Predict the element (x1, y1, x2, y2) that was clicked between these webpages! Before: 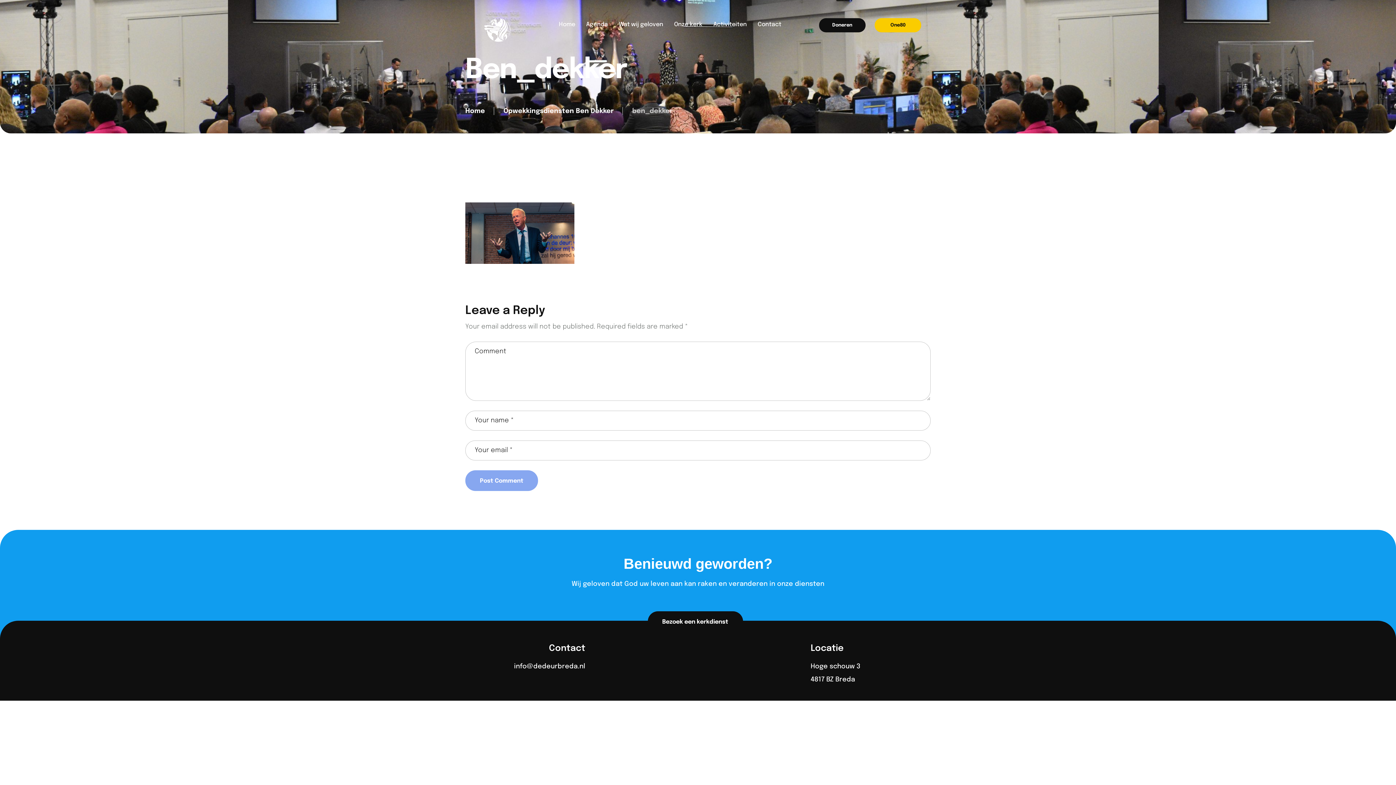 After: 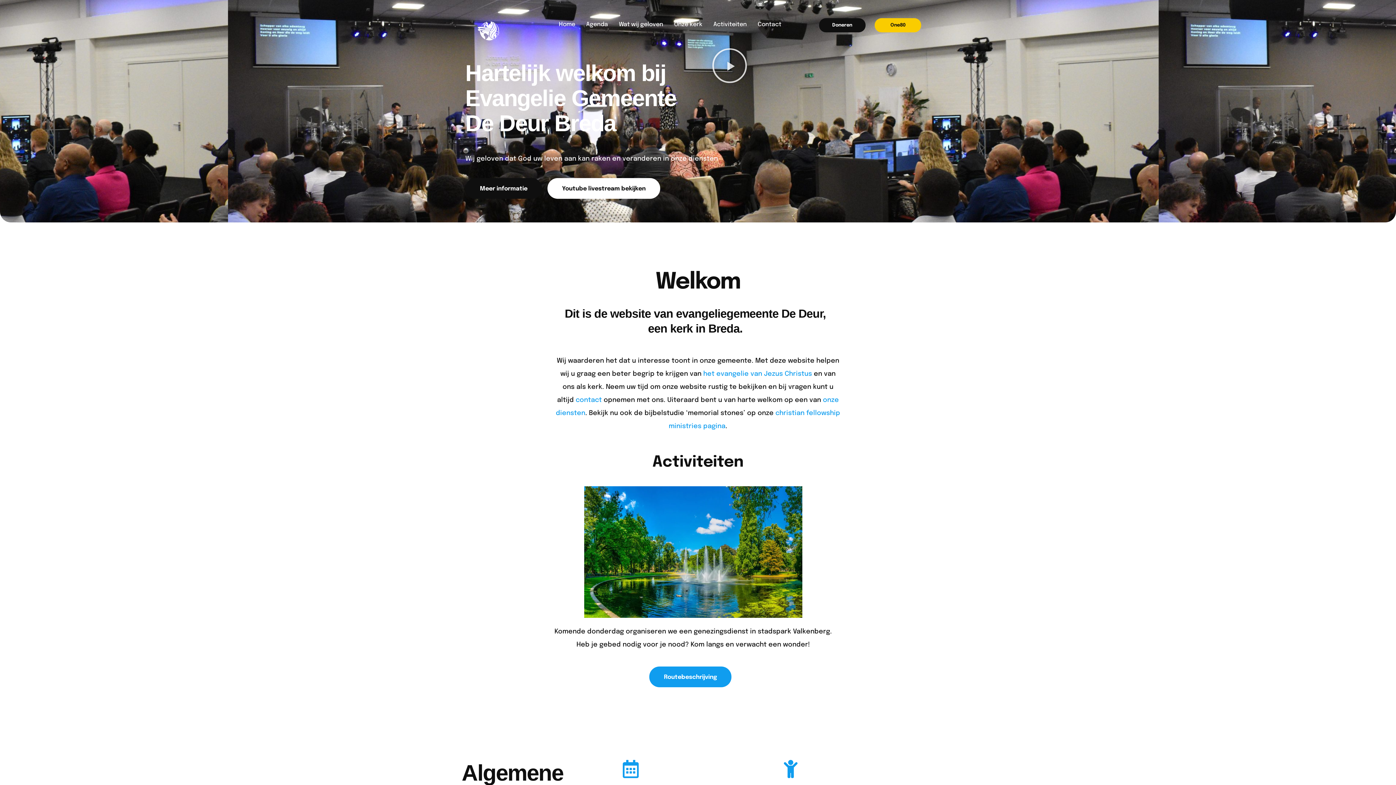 Action: bbox: (484, 18, 511, 41)